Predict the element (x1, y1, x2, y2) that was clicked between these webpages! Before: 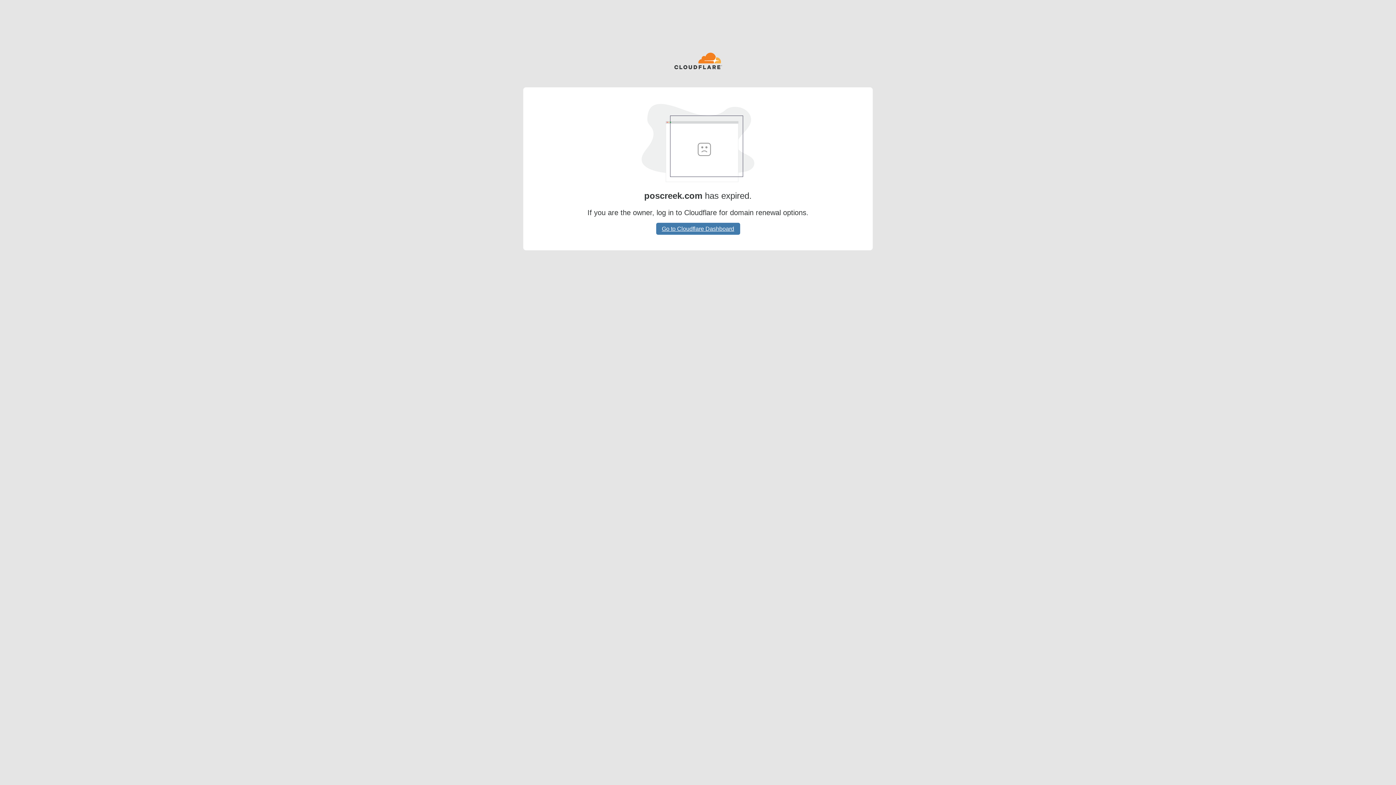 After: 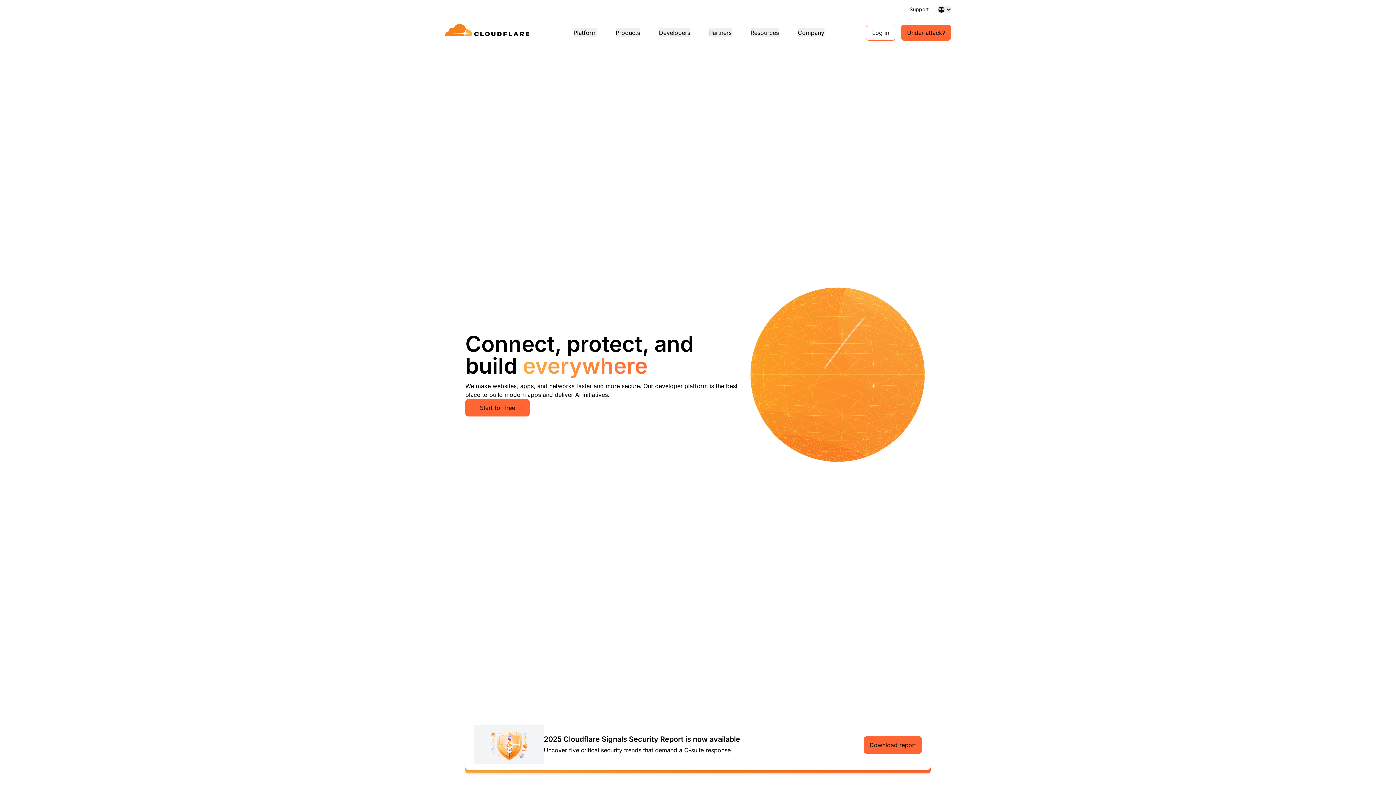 Action: bbox: (674, 52, 722, 70)